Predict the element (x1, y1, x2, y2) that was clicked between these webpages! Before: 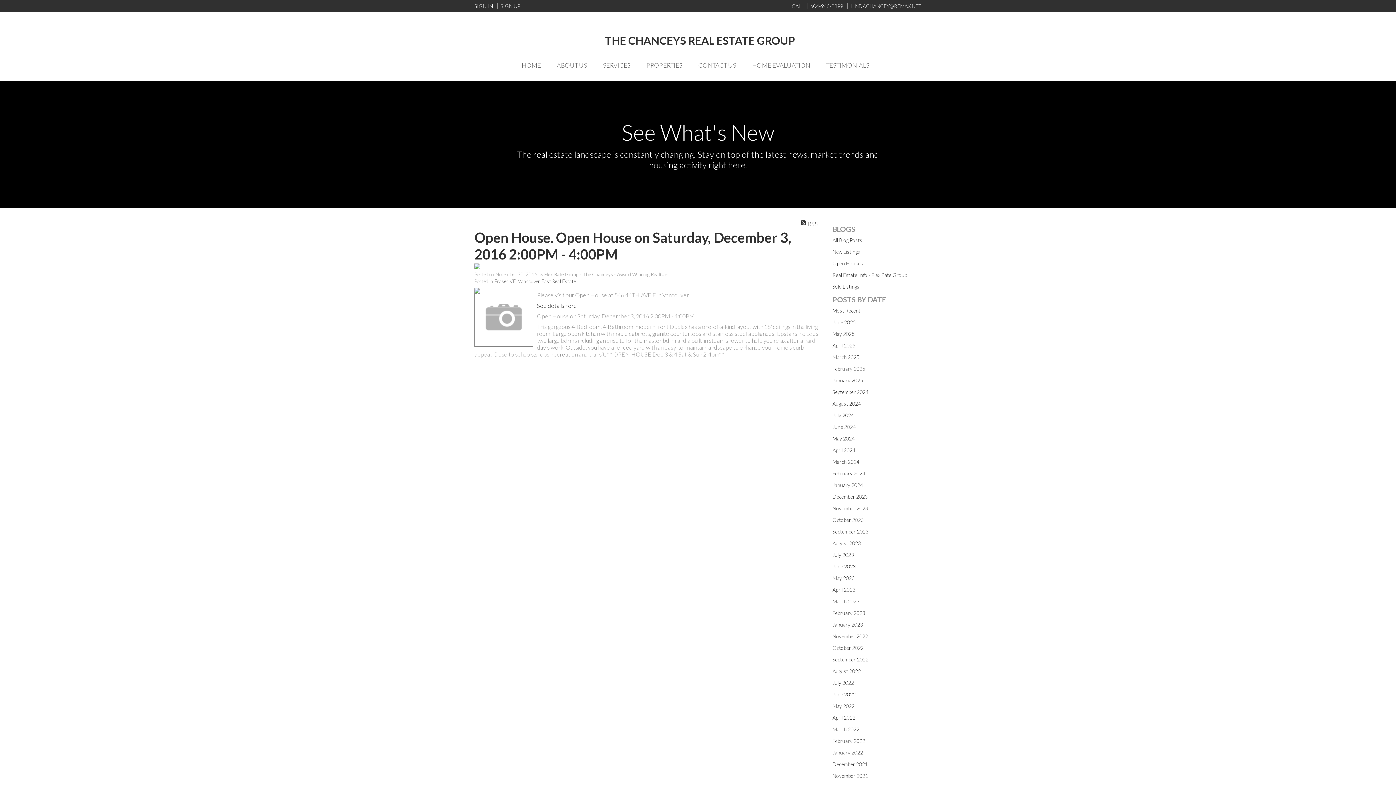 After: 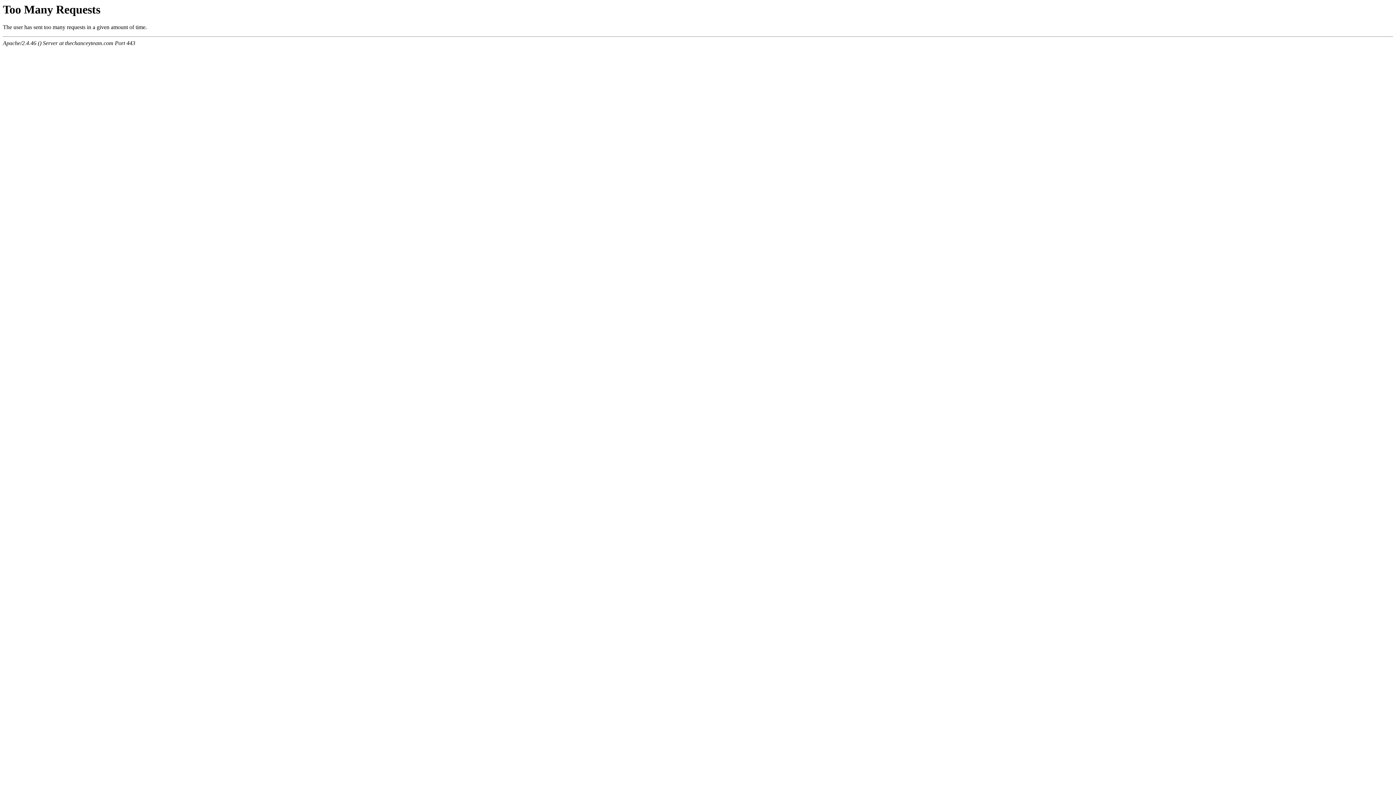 Action: bbox: (832, 319, 856, 325) label: June 2025